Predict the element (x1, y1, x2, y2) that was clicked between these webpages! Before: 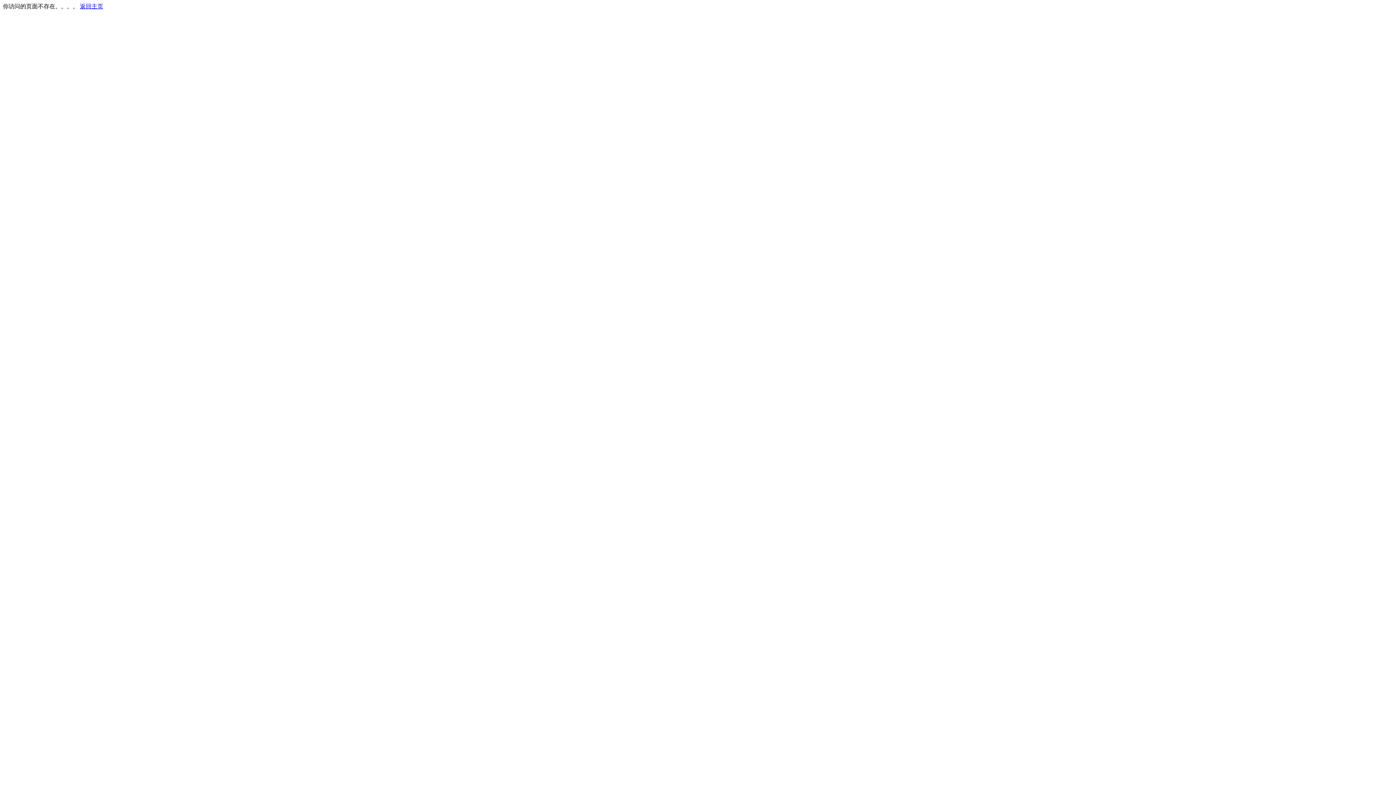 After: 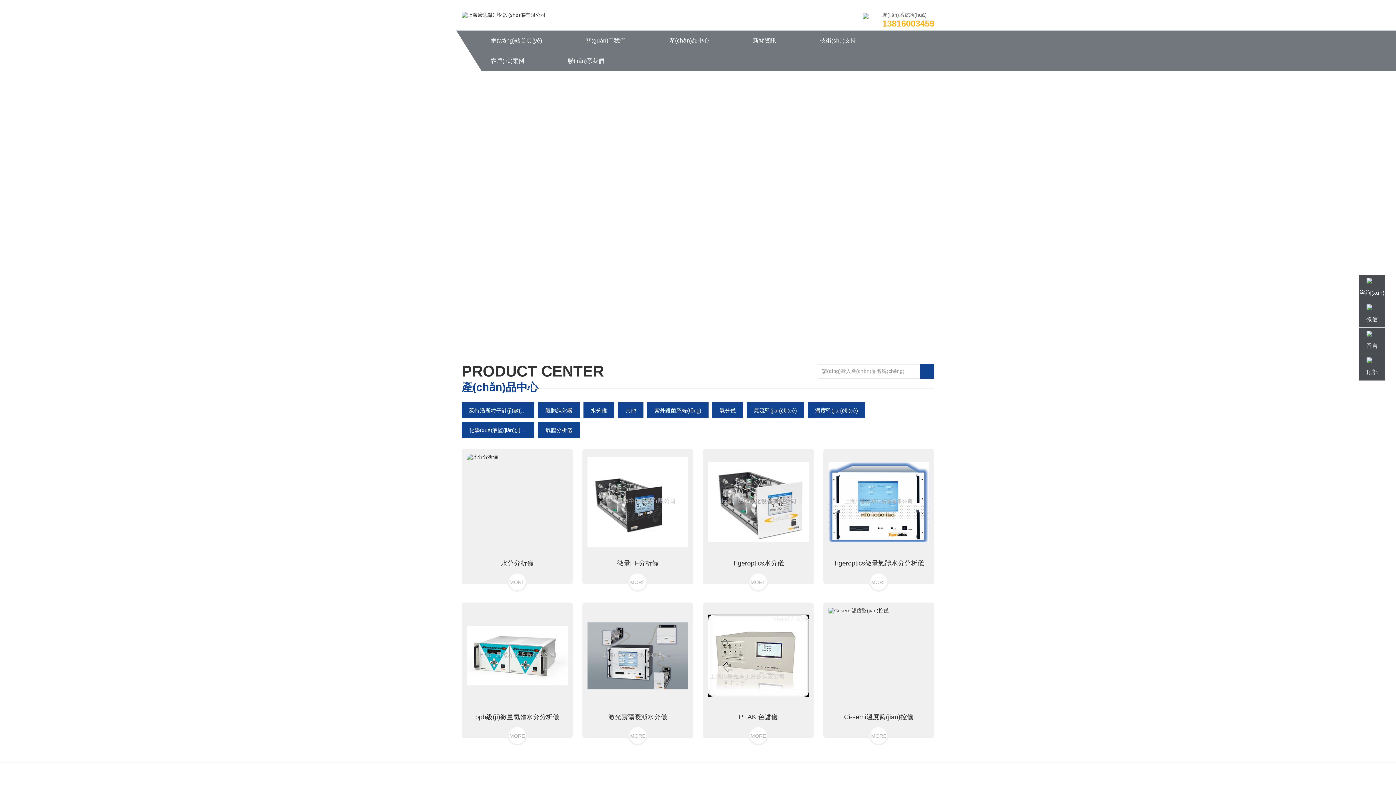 Action: label: 返回主页 bbox: (80, 3, 103, 9)